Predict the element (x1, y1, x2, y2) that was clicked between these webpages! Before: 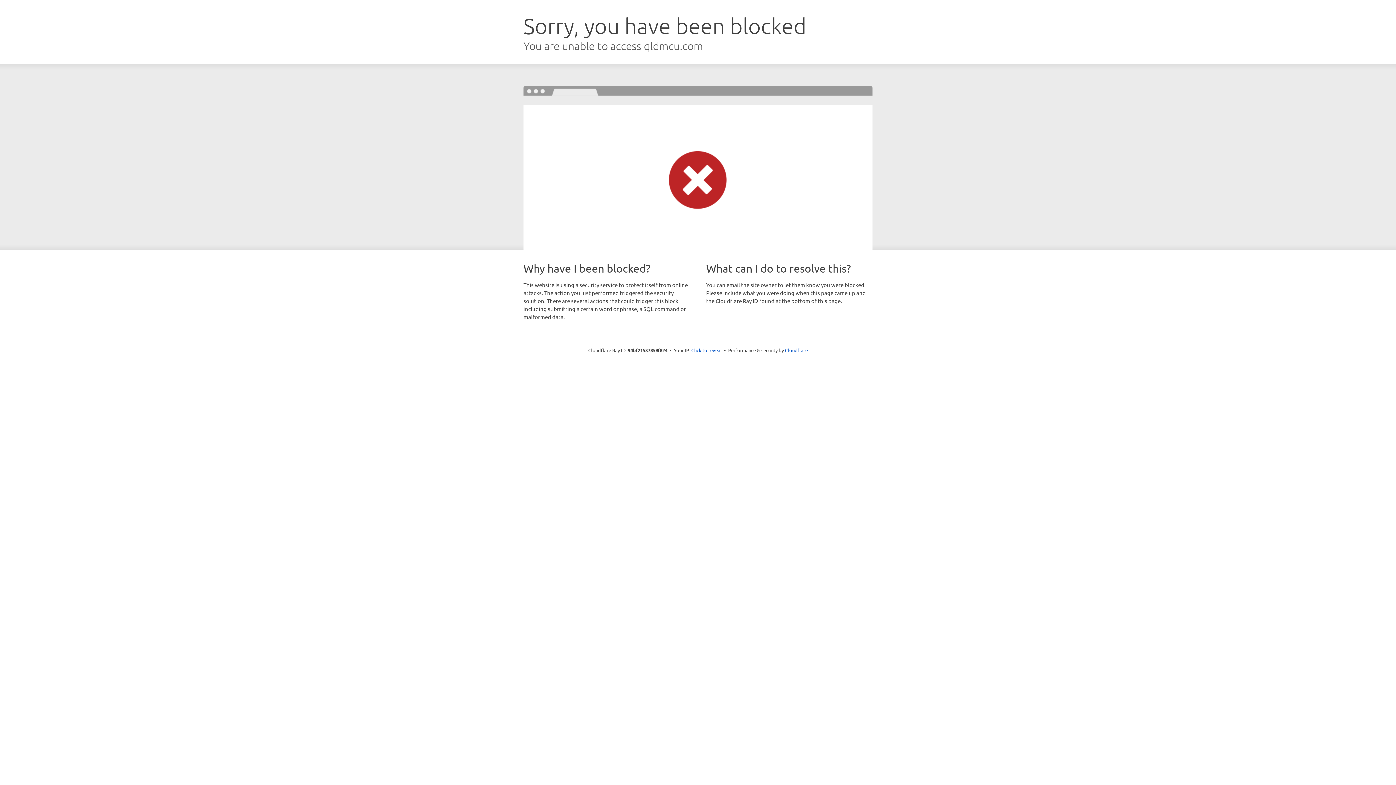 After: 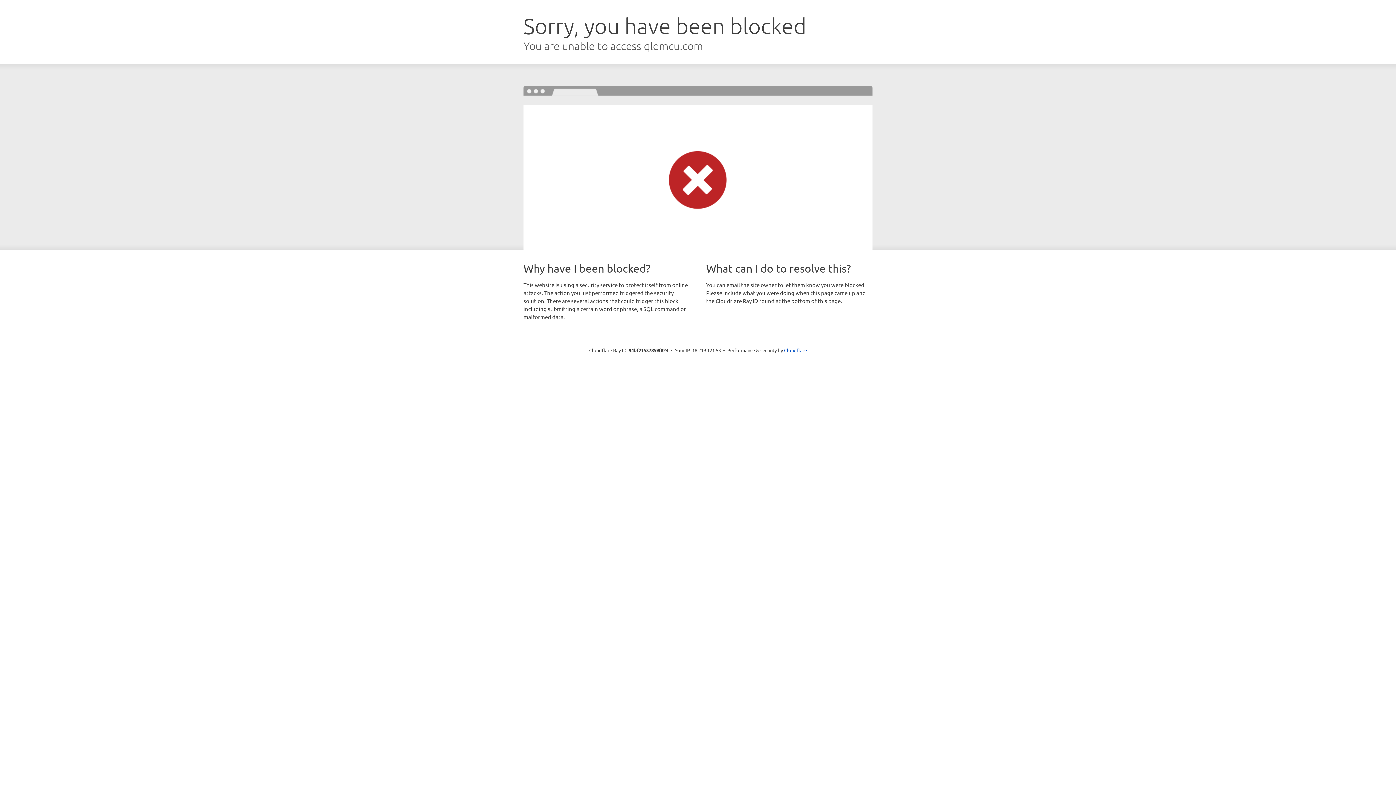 Action: bbox: (691, 346, 722, 353) label: Click to reveal